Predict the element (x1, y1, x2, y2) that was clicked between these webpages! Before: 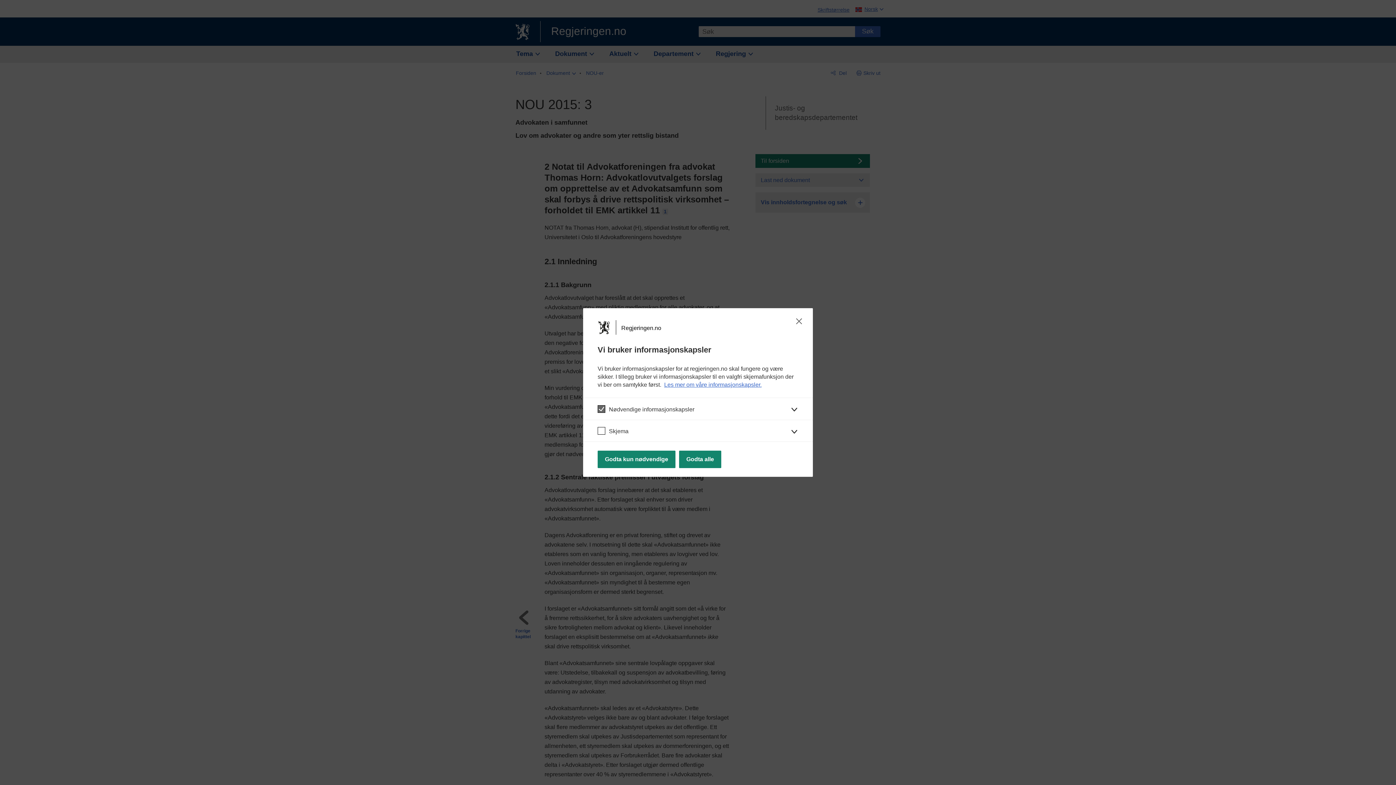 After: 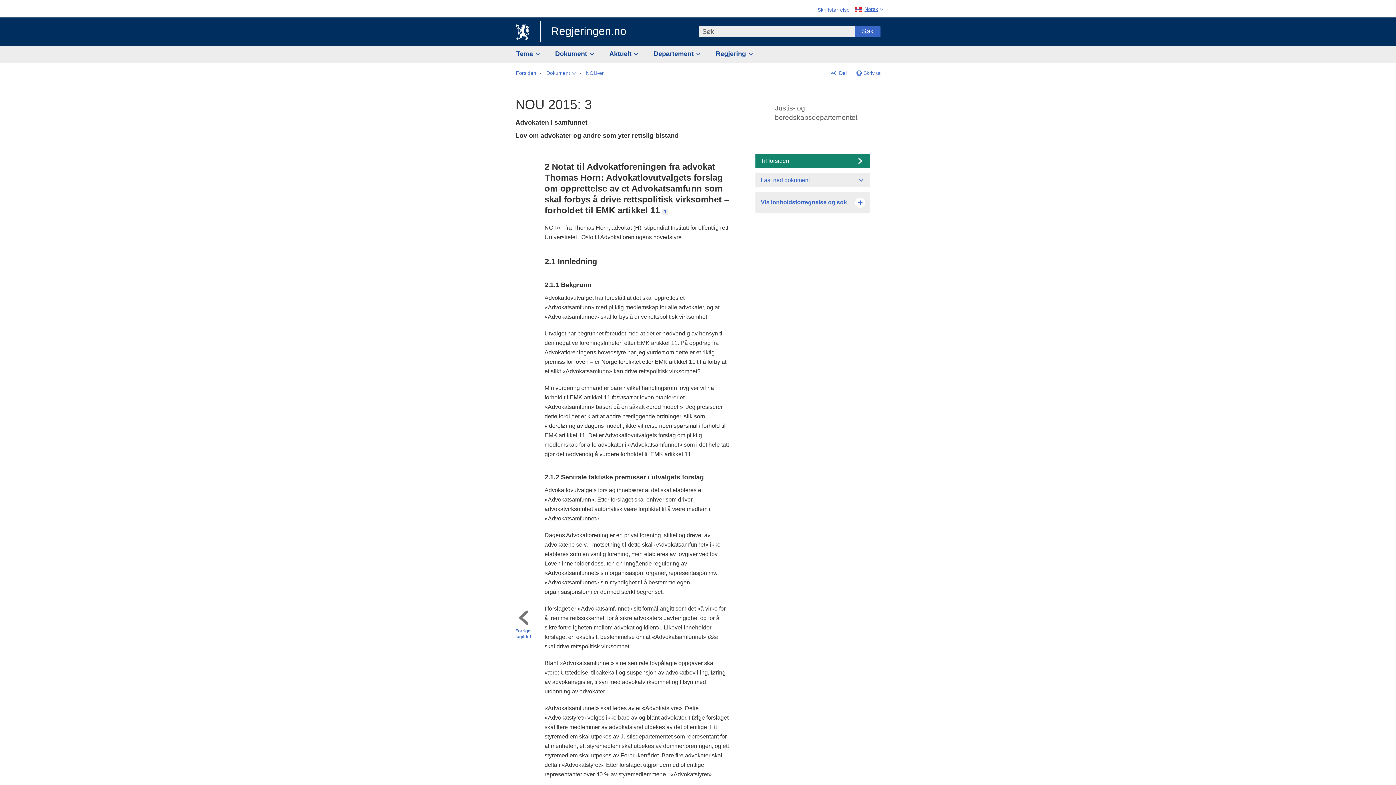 Action: label: Godta kun nødvendige bbox: (597, 450, 675, 468)